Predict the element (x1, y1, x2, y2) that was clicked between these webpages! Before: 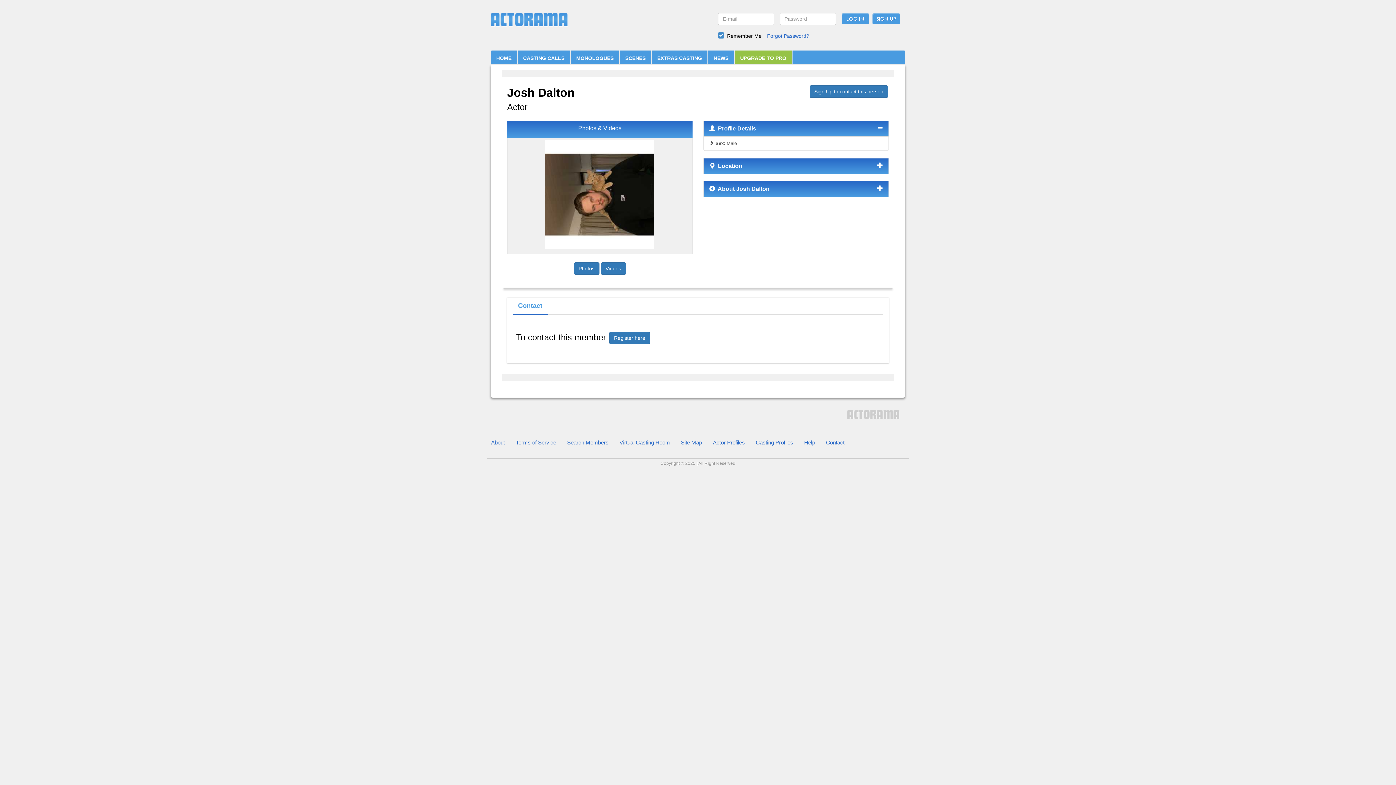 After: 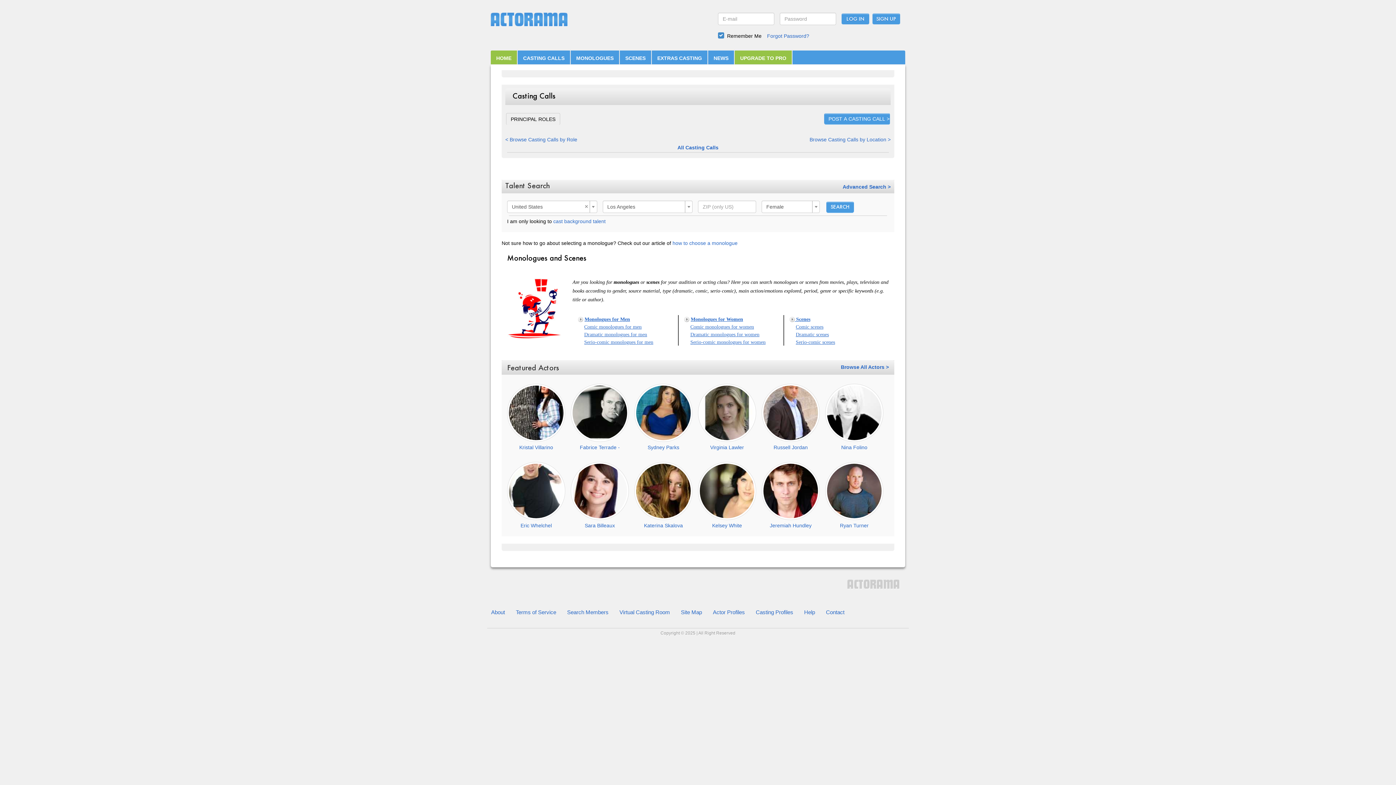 Action: bbox: (490, 12, 692, 26)